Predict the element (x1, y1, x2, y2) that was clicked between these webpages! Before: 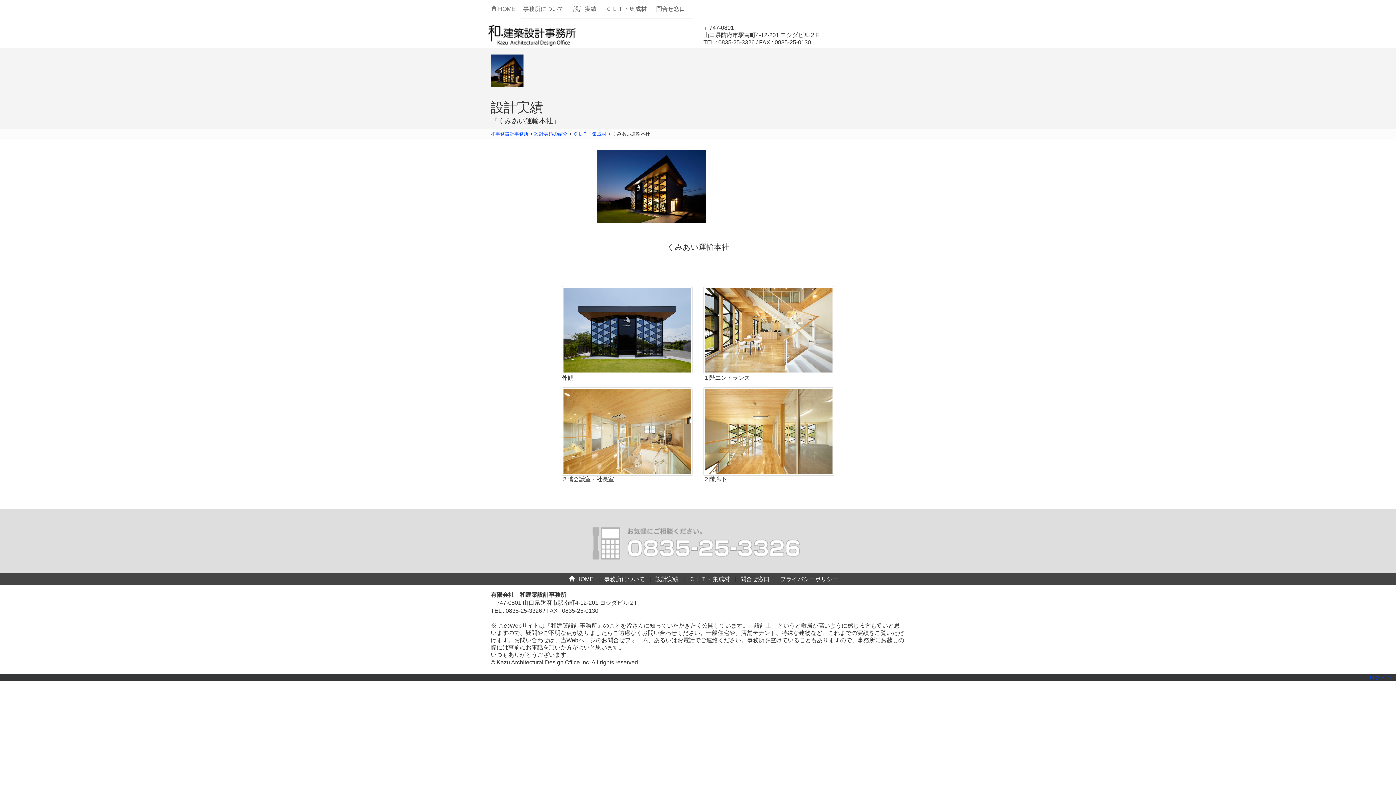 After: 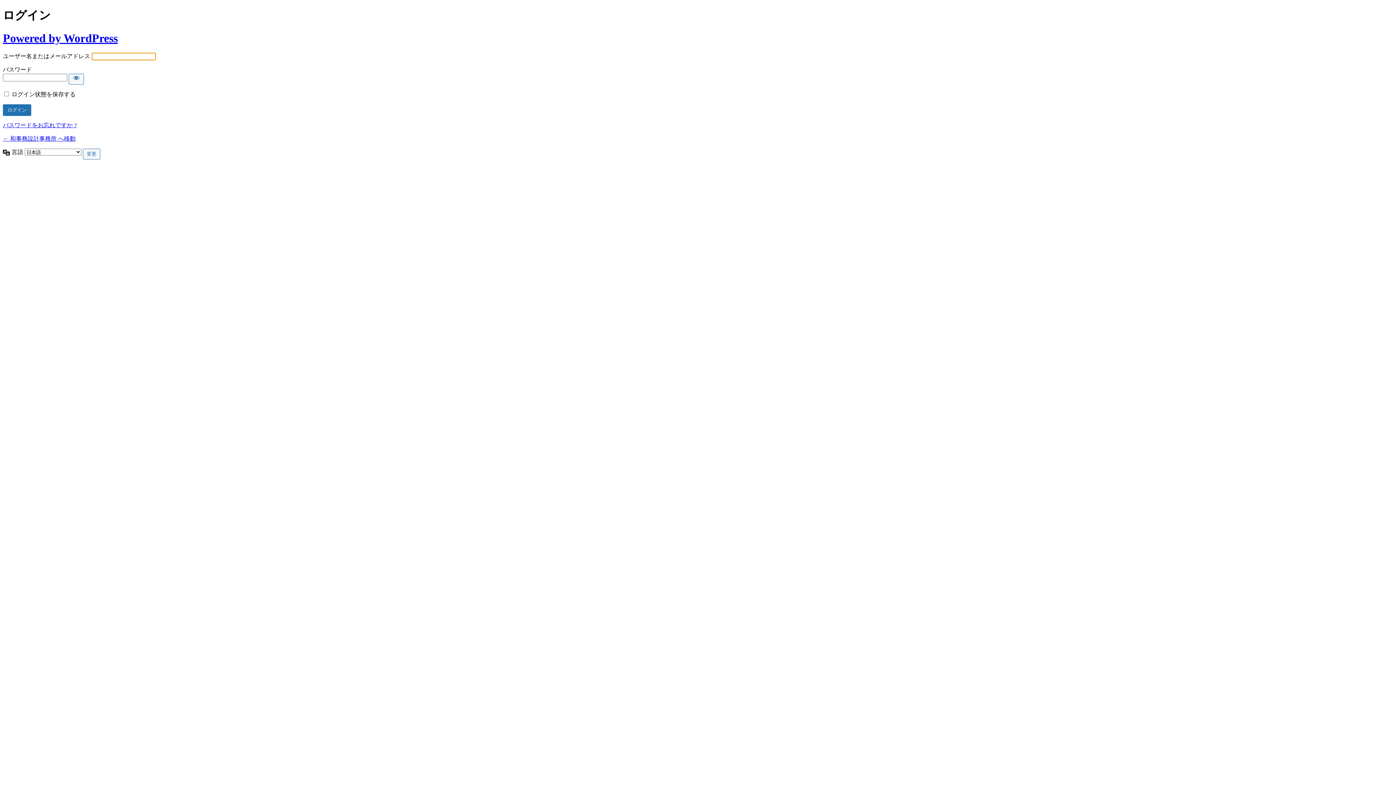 Action: label: ログイン bbox: (1369, 674, 1392, 680)